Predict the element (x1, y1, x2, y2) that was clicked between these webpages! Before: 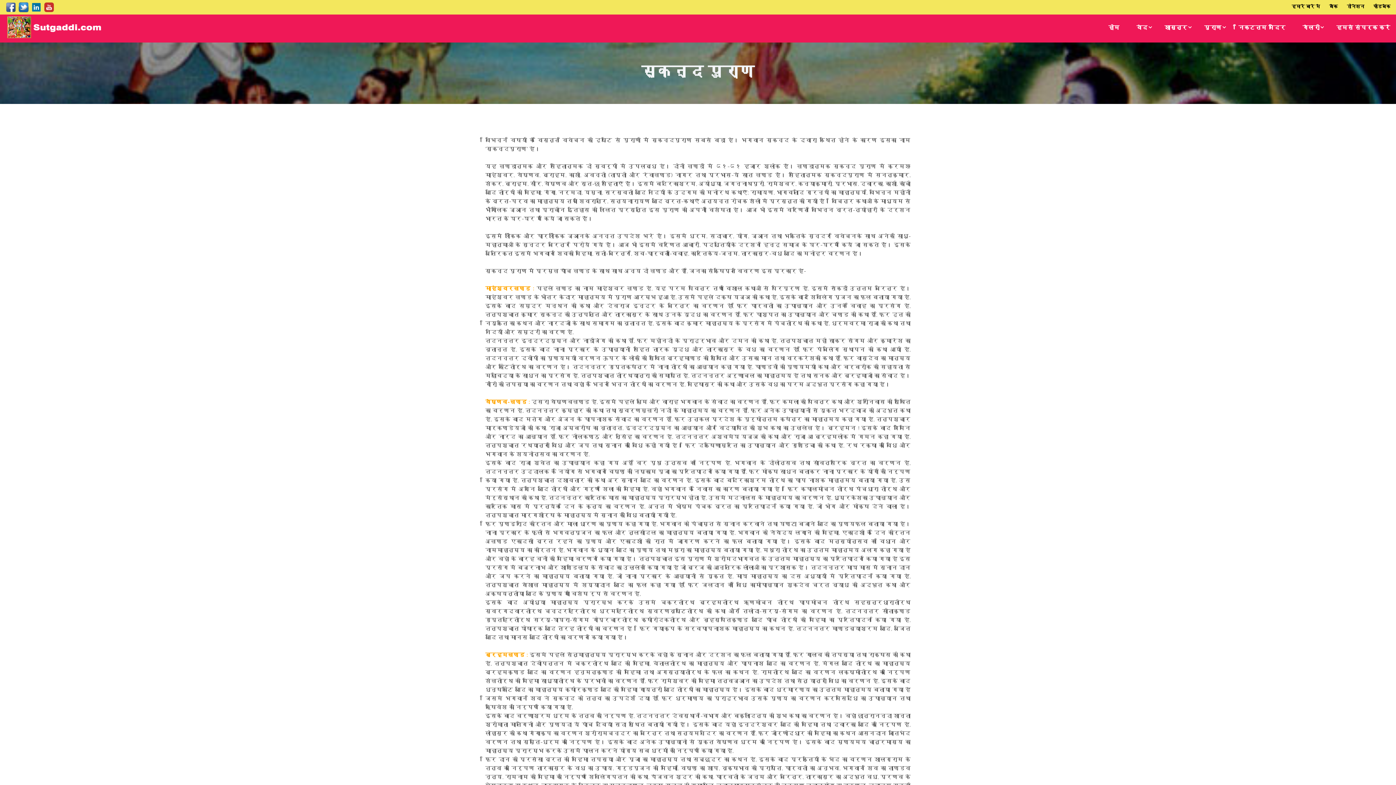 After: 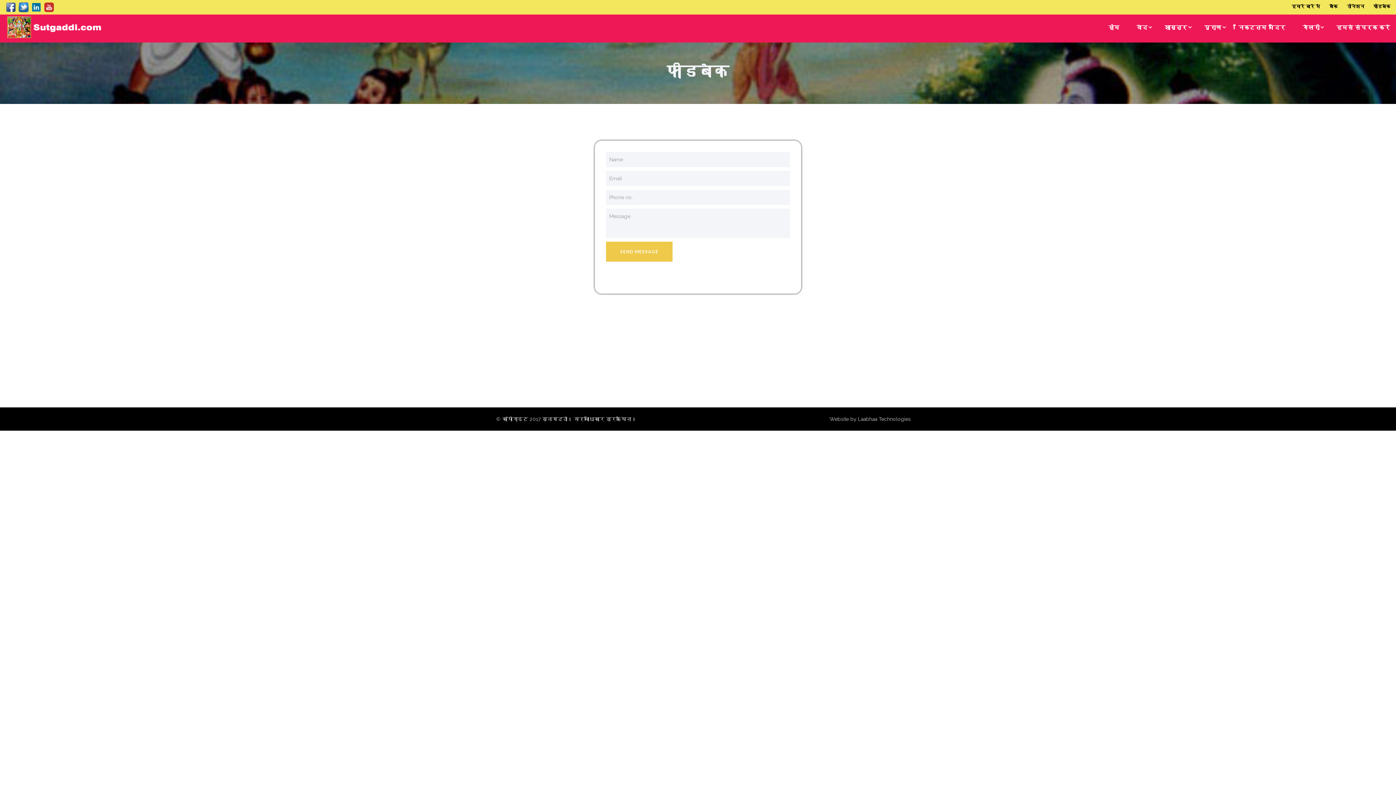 Action: label: फीडबेक bbox: (1364, 4, 1390, 9)